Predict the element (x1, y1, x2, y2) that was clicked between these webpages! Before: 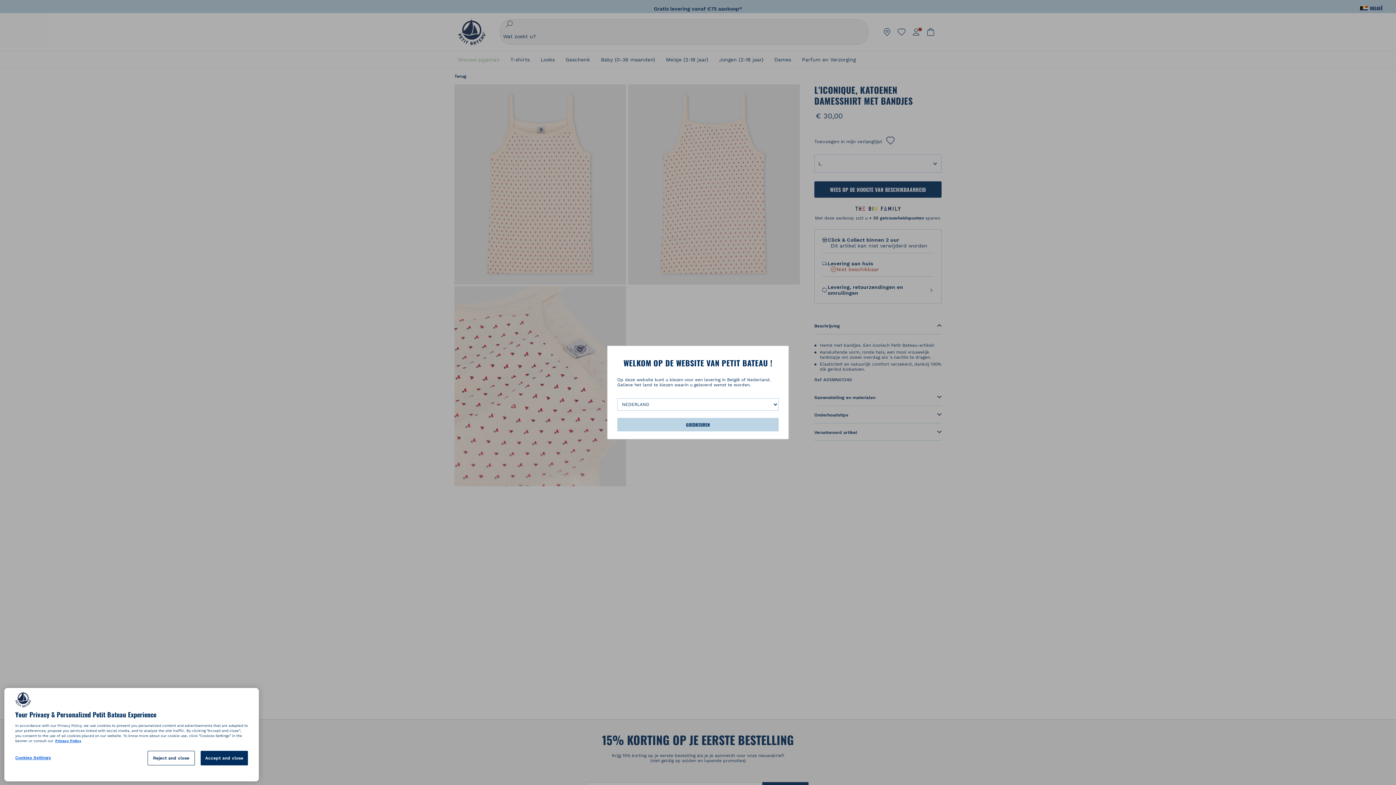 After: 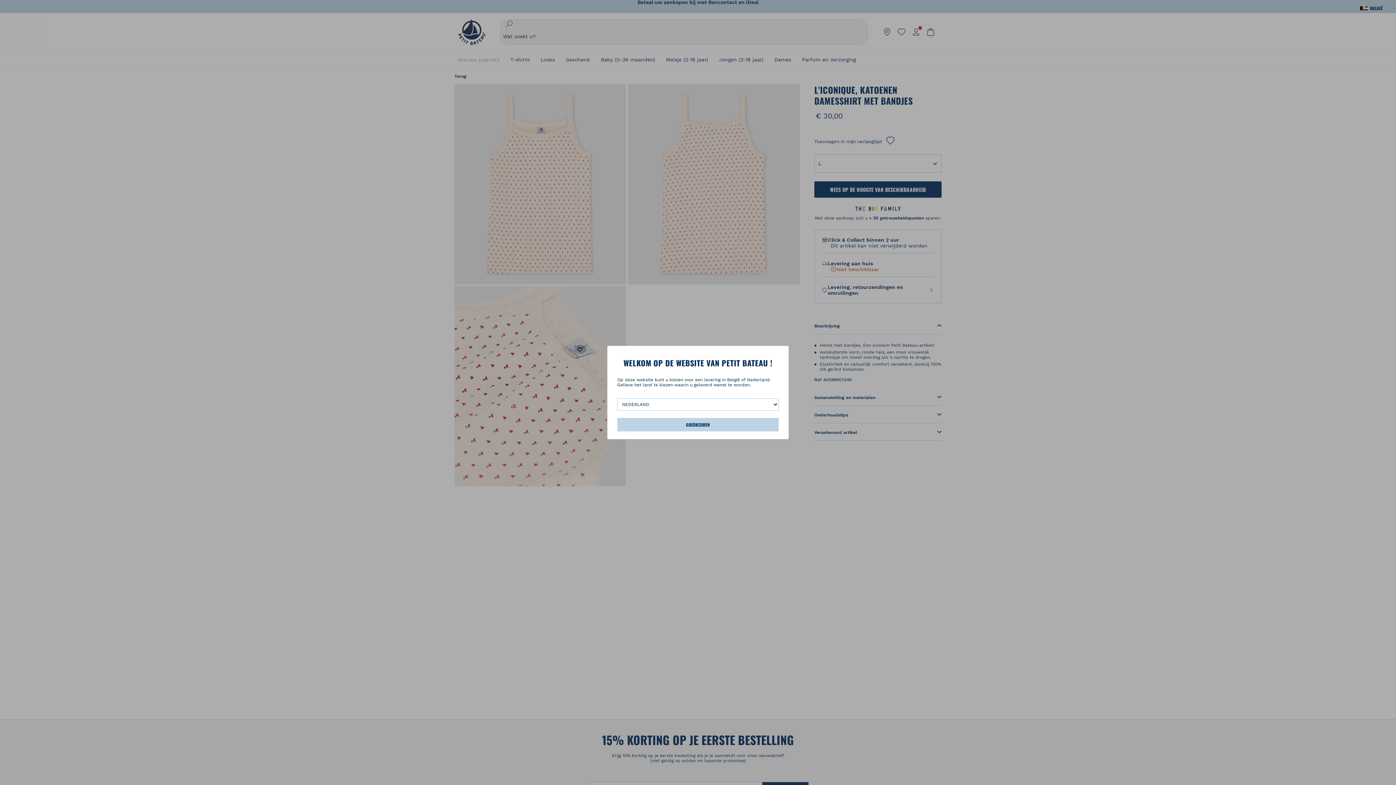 Action: bbox: (200, 757, 248, 772) label: Accept and close